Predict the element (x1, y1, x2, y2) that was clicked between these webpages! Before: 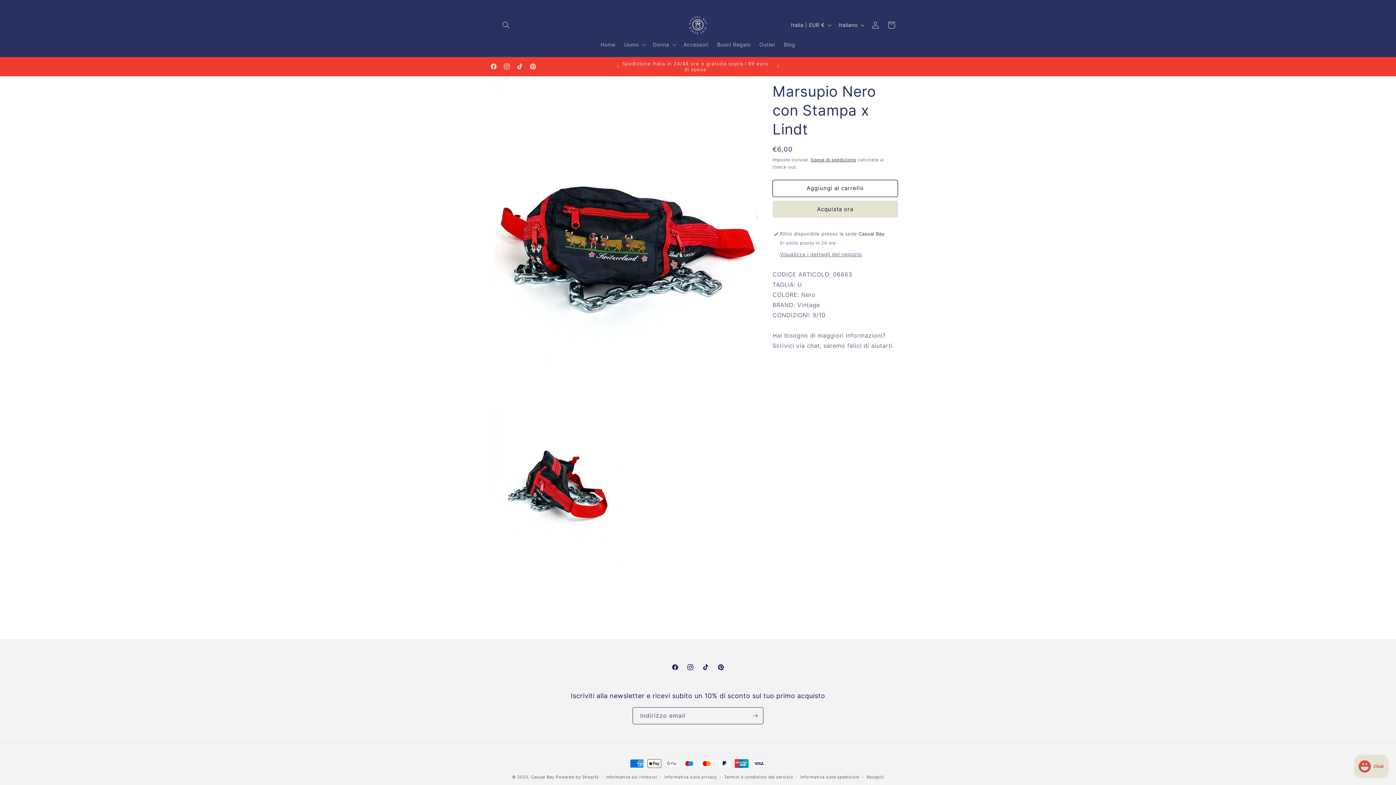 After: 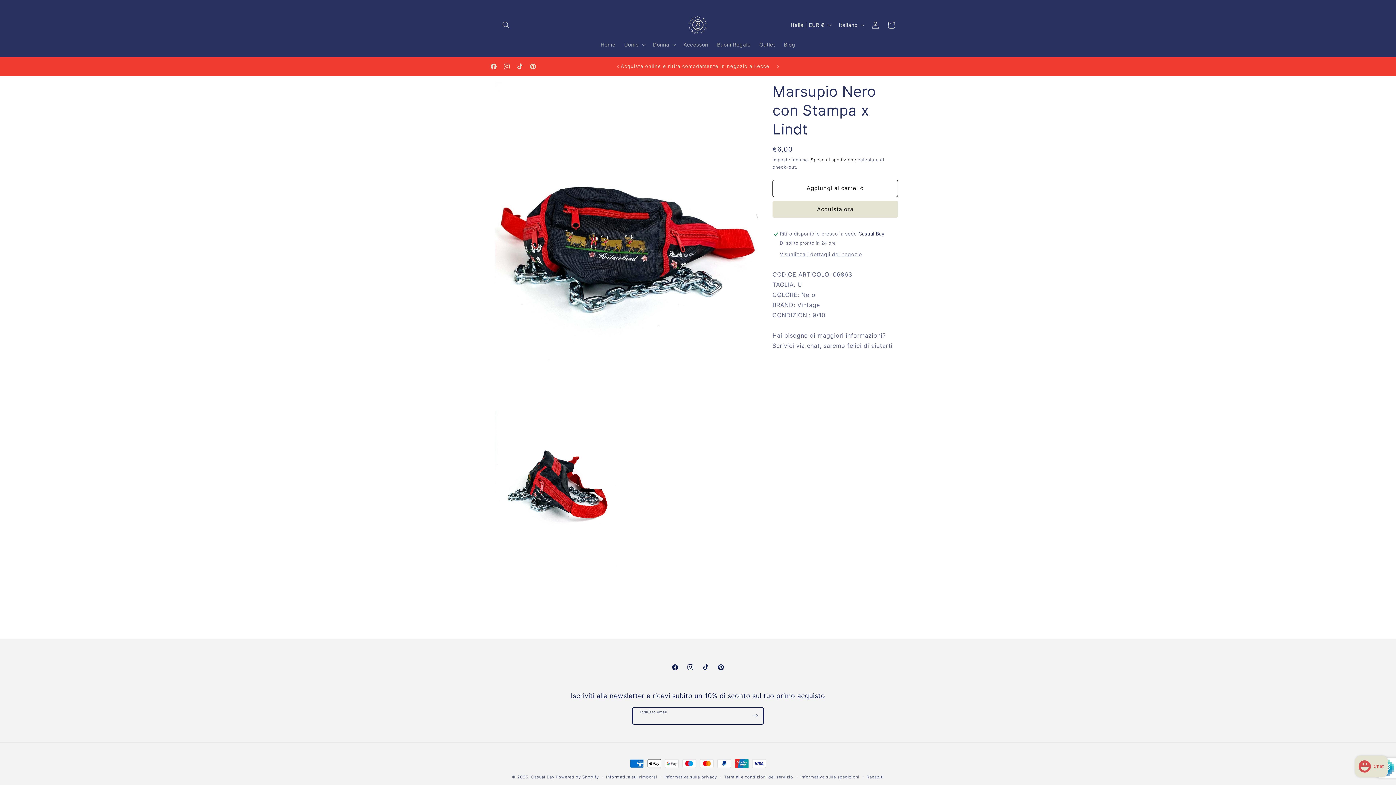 Action: bbox: (747, 707, 763, 724) label: Iscriviti